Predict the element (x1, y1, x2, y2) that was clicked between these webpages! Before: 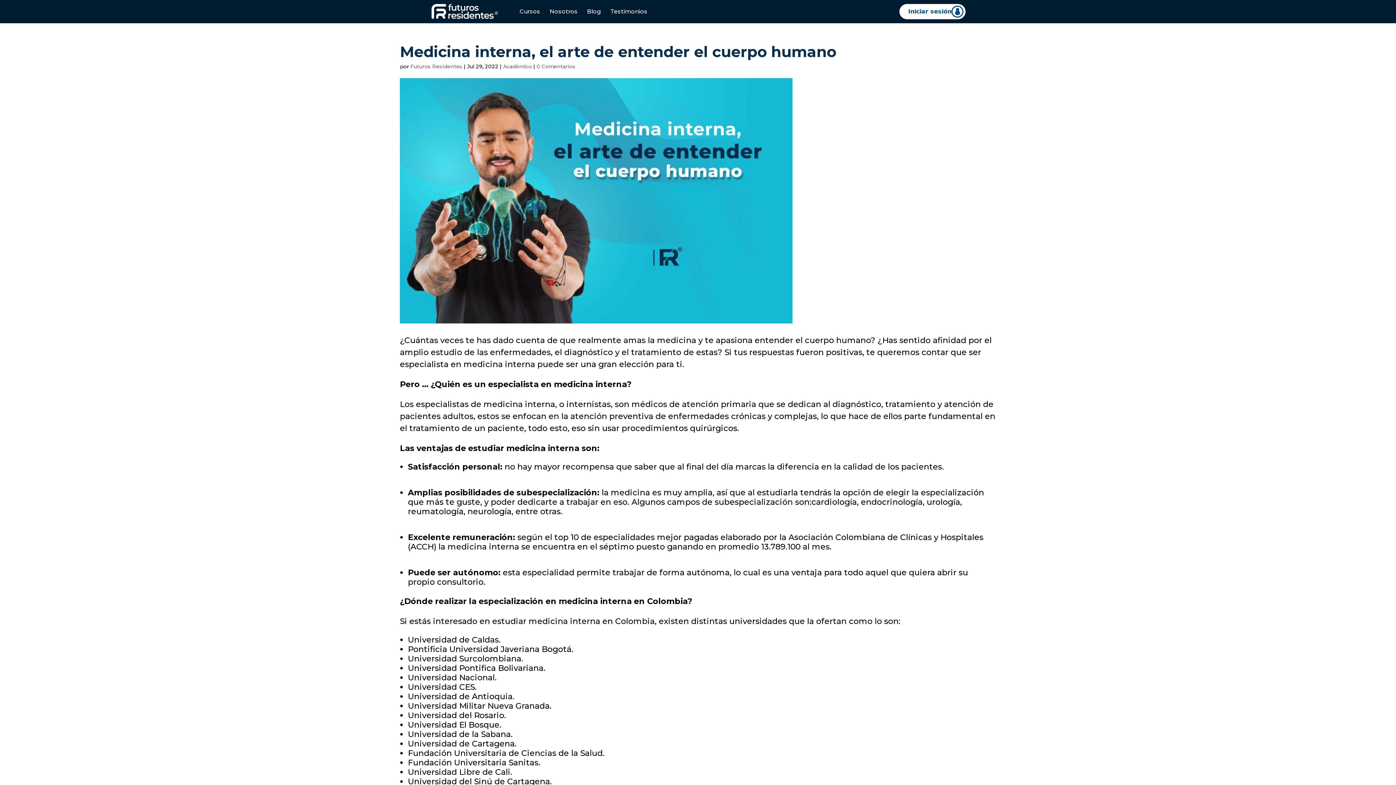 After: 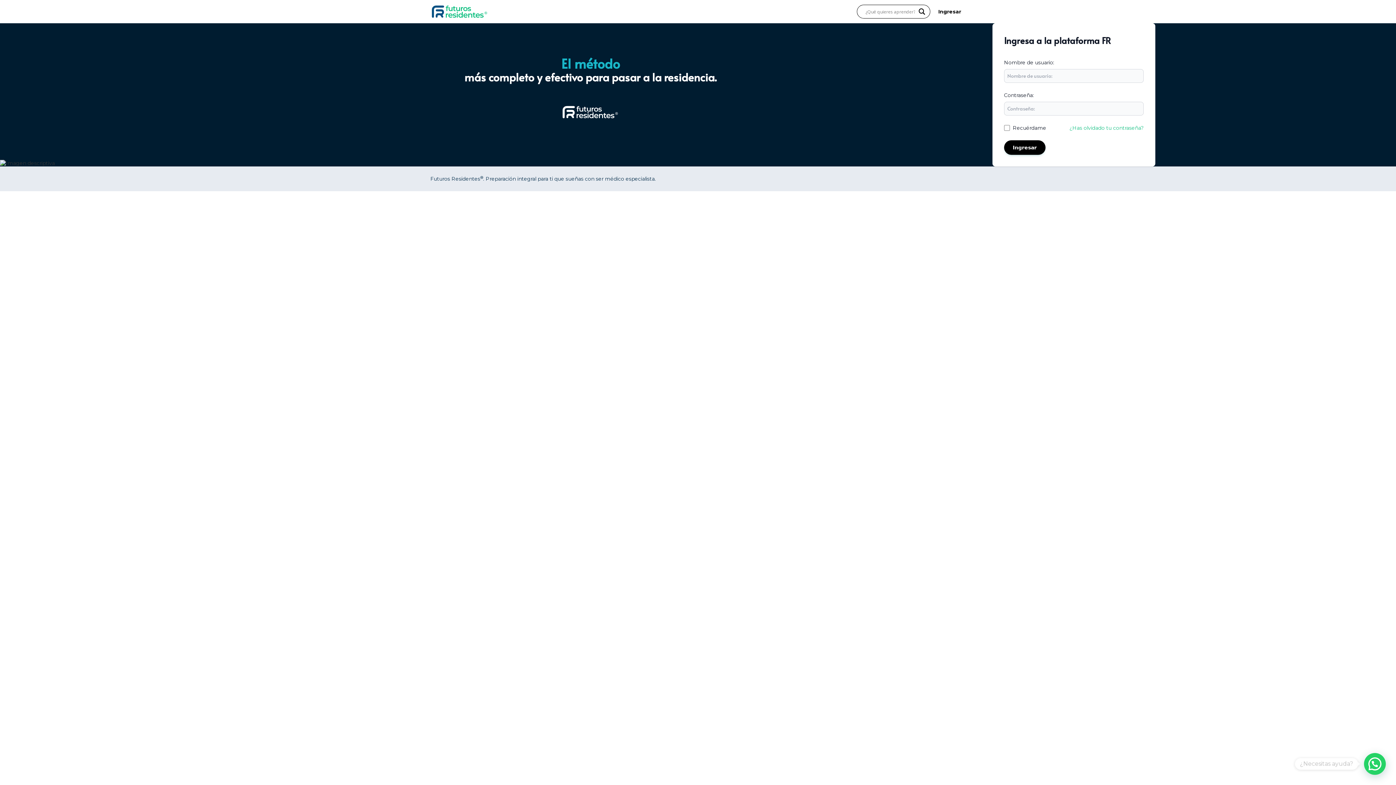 Action: label: Abrir menu de usuario
Iniciar sesión bbox: (899, 4, 965, 19)